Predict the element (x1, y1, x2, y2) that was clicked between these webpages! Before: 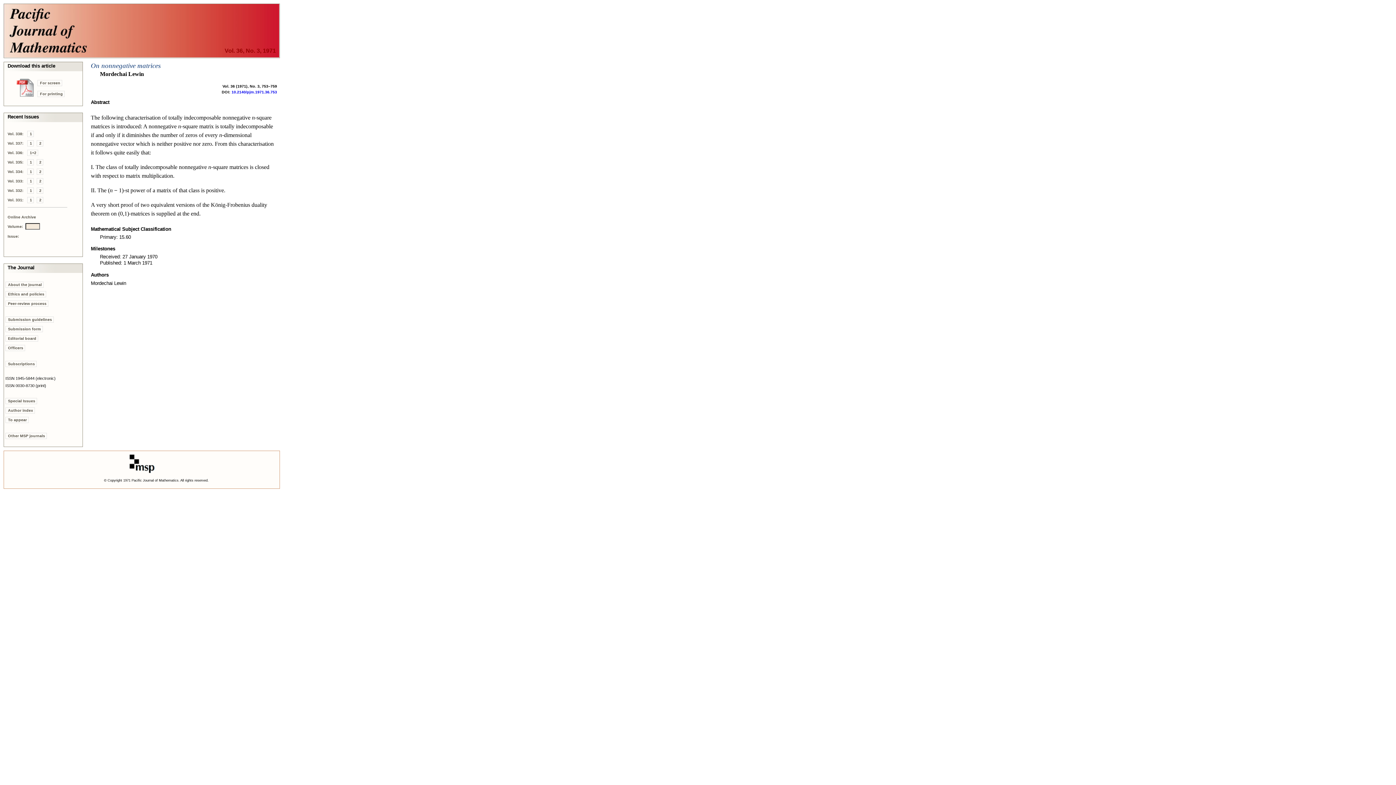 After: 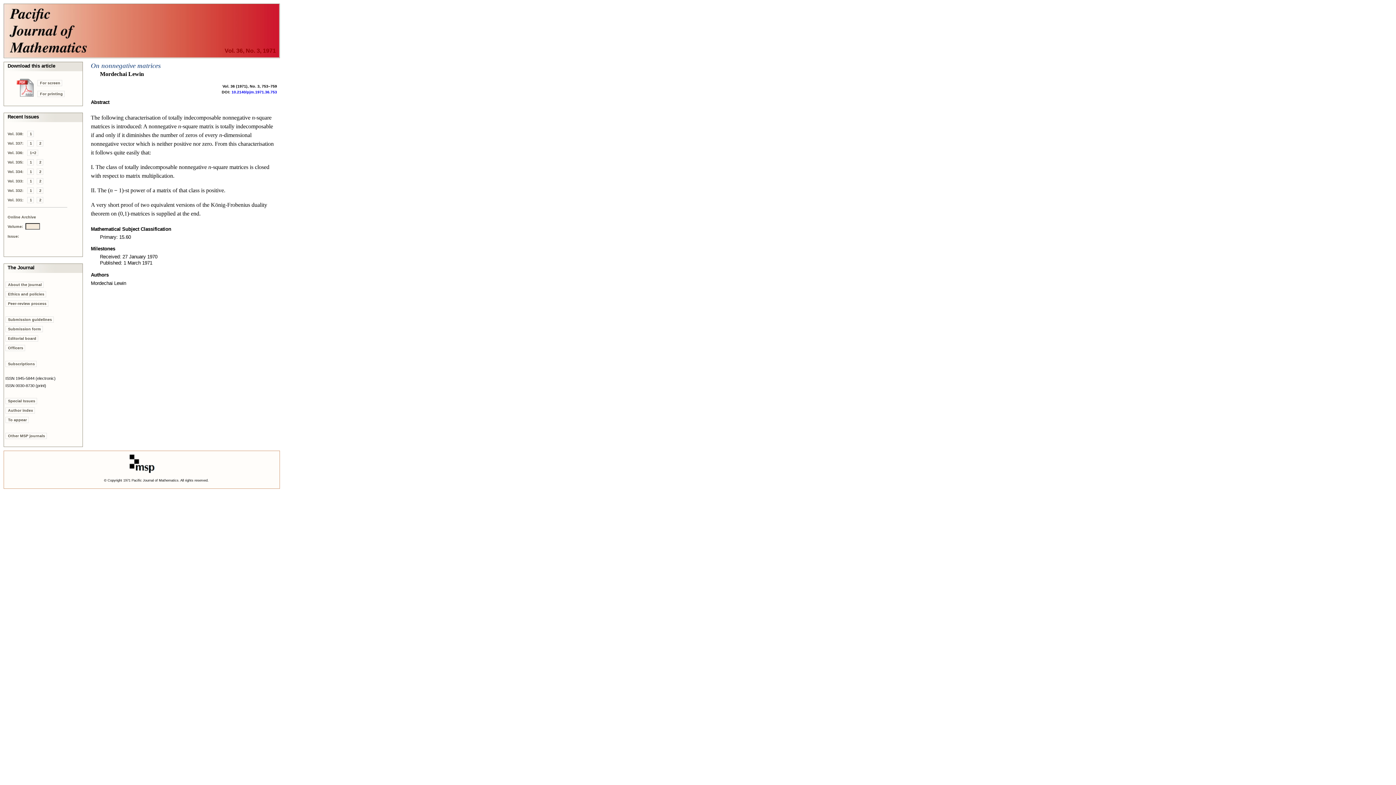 Action: label: Vol. 336: bbox: (7, 150, 23, 154)